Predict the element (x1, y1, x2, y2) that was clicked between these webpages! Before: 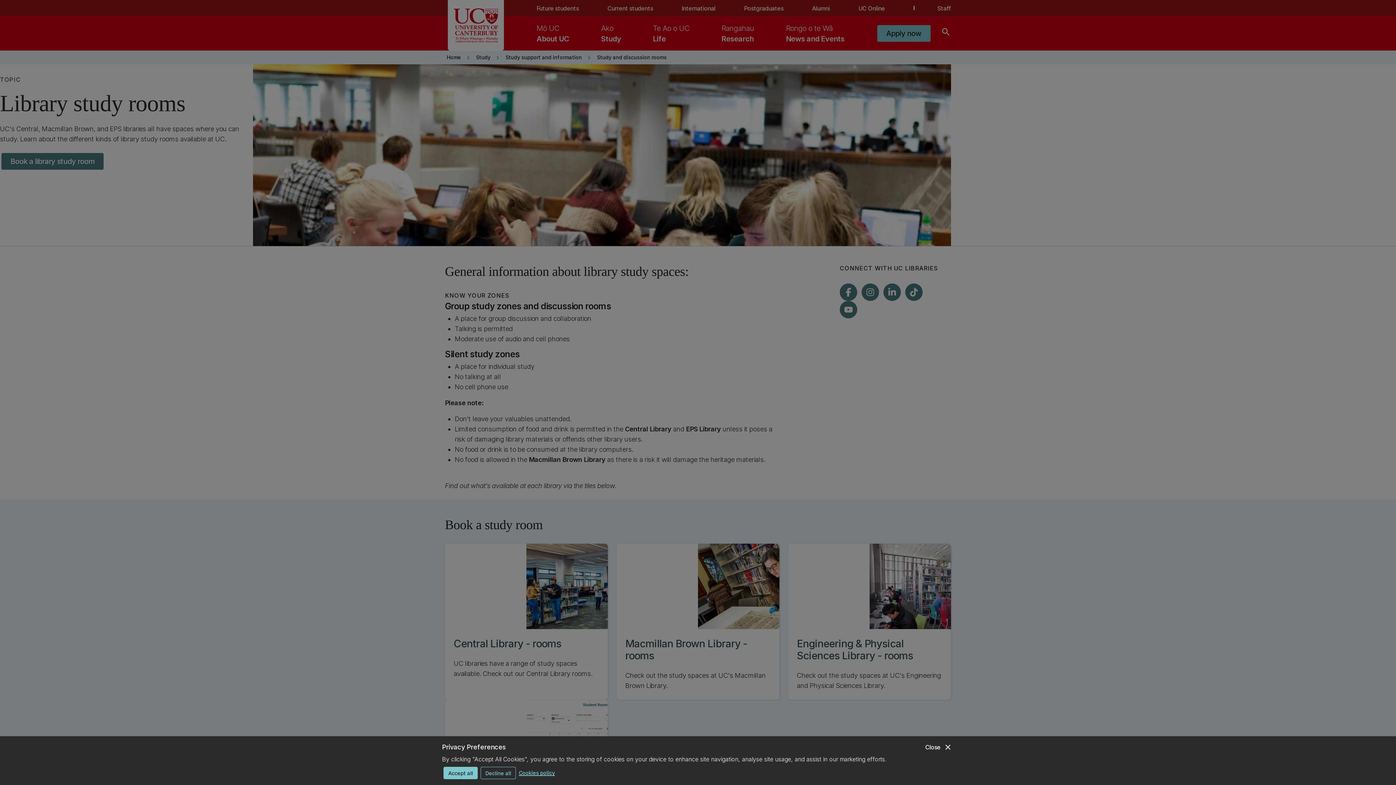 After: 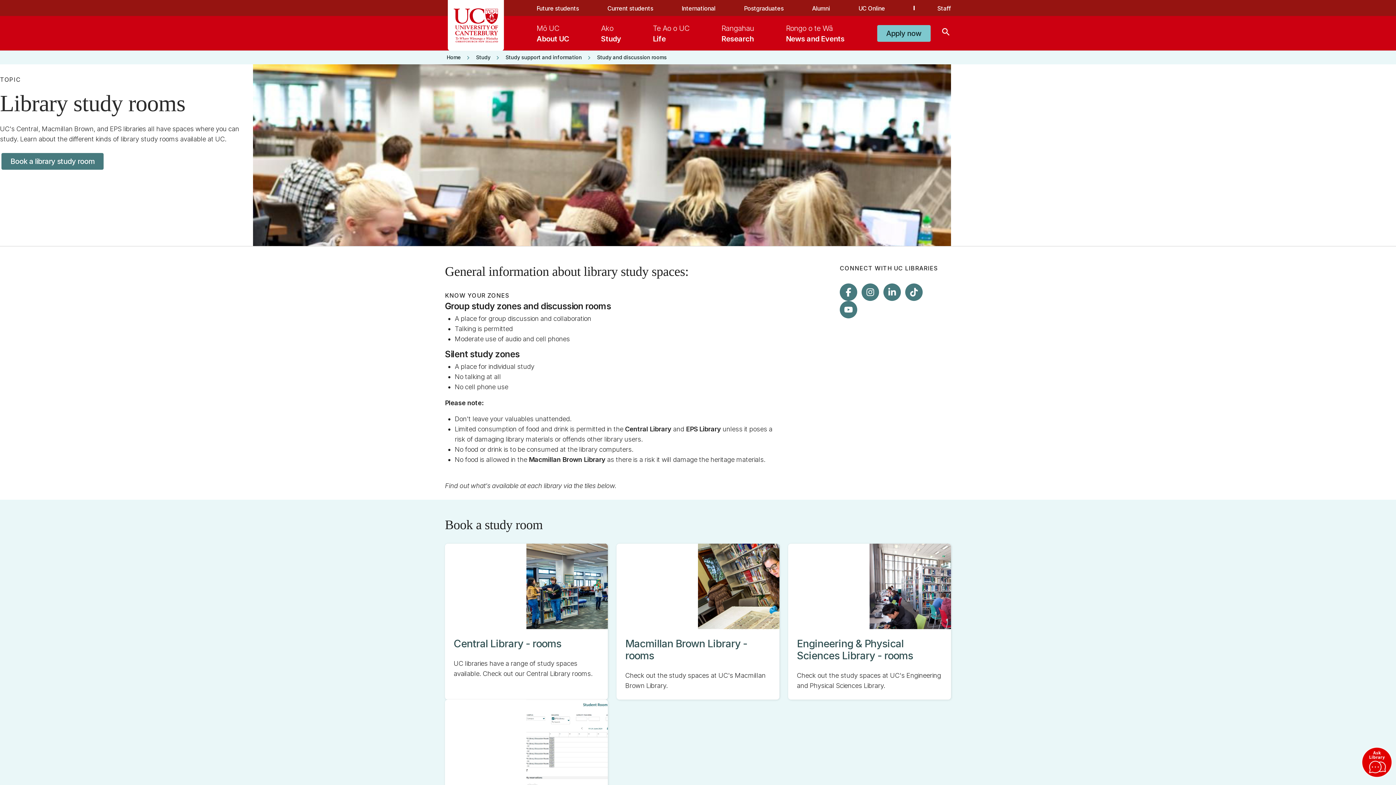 Action: bbox: (925, 742, 952, 752) label: close
Close